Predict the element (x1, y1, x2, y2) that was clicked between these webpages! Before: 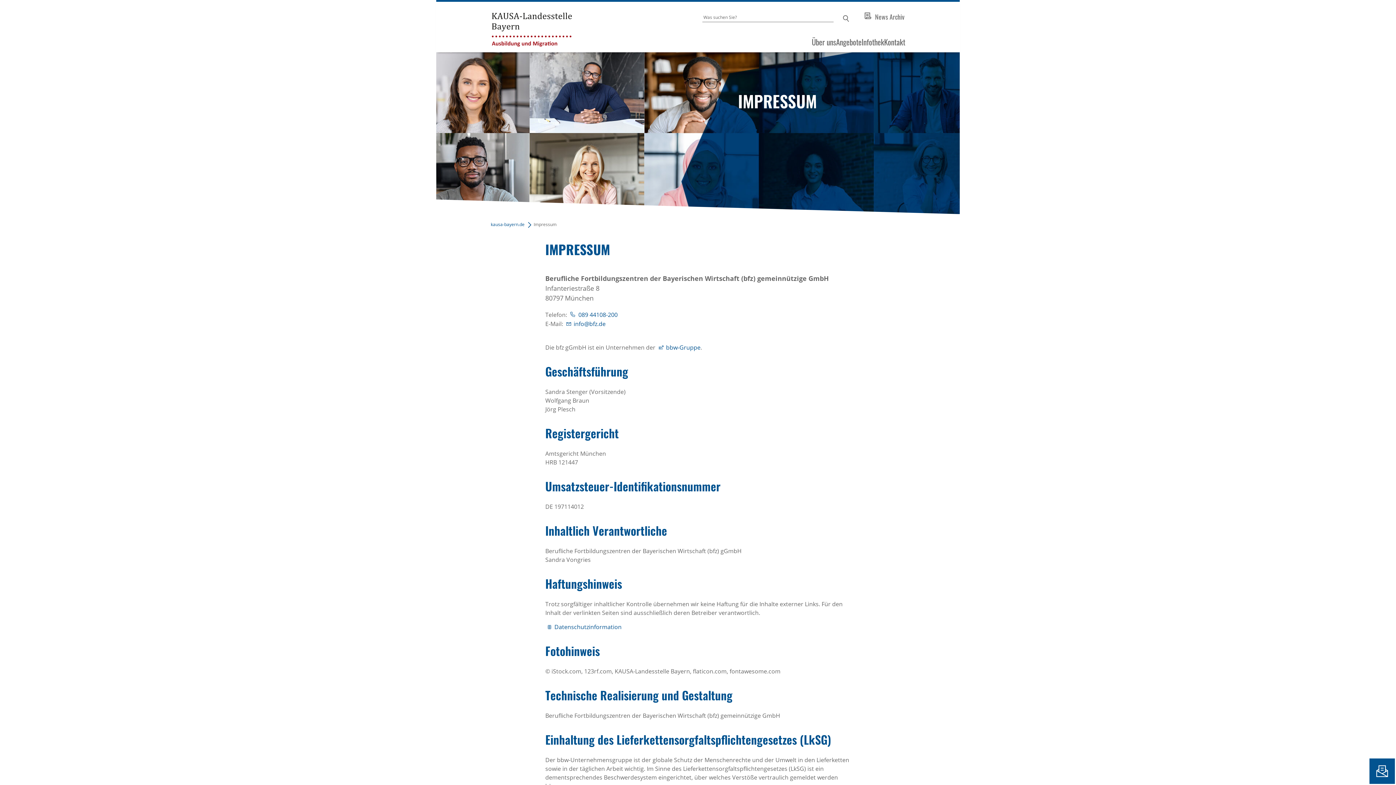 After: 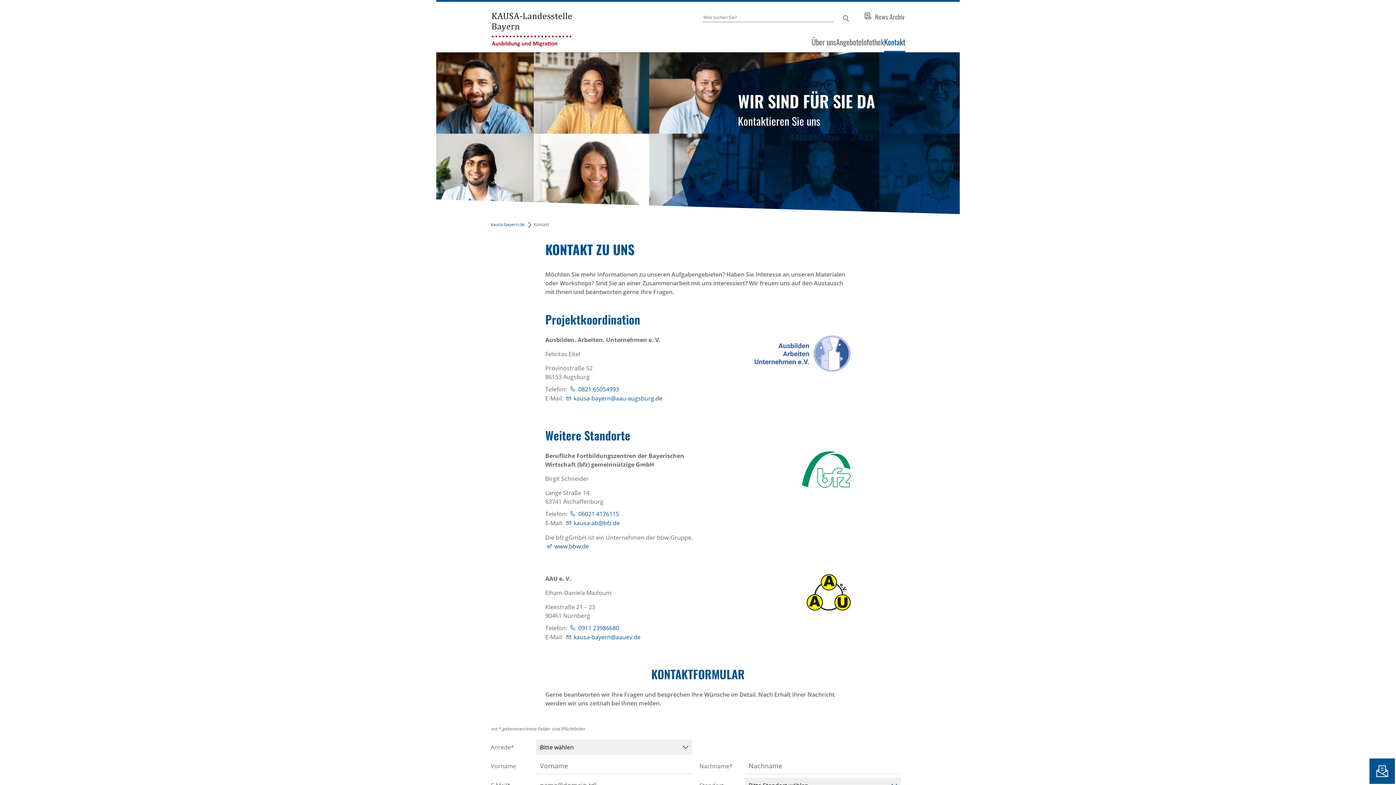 Action: label: Kontakt bbox: (884, 36, 905, 52)